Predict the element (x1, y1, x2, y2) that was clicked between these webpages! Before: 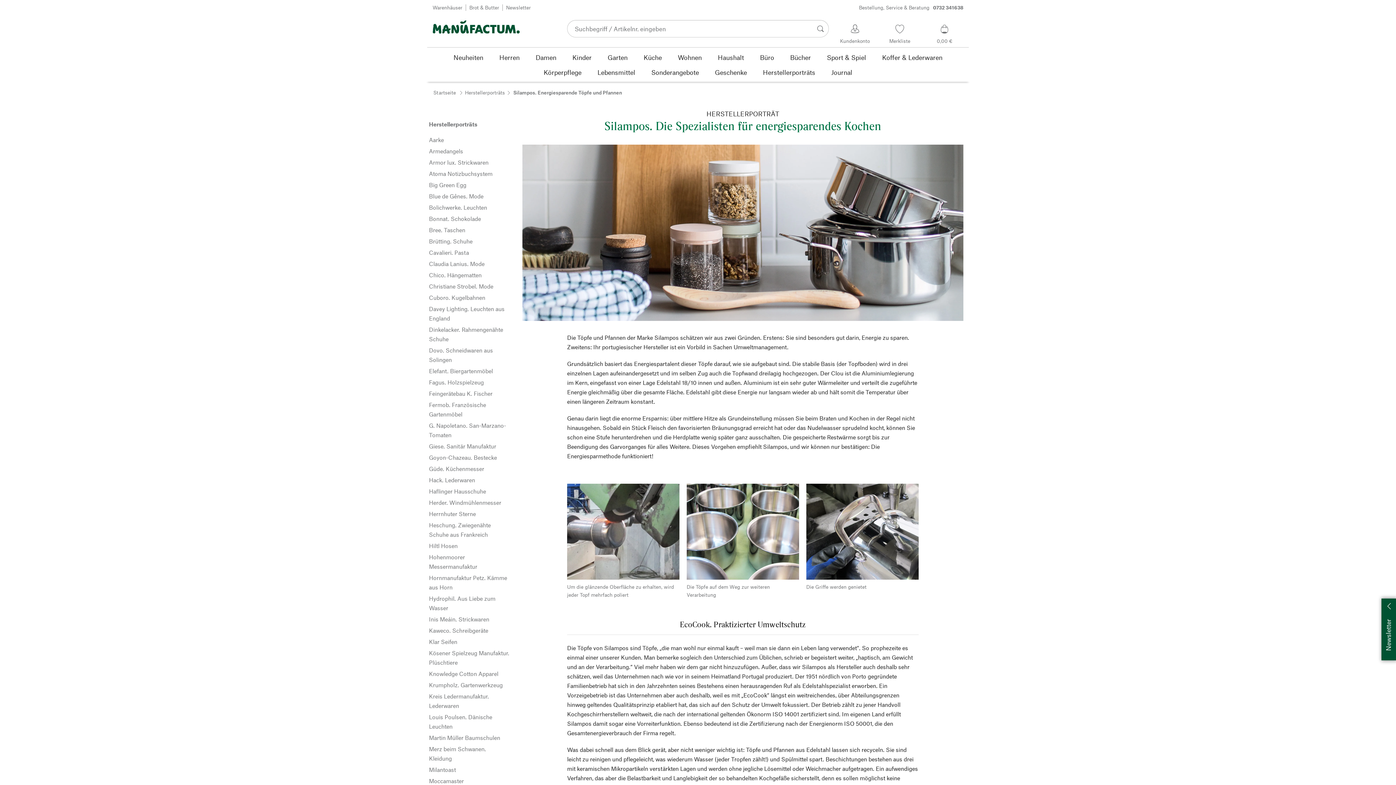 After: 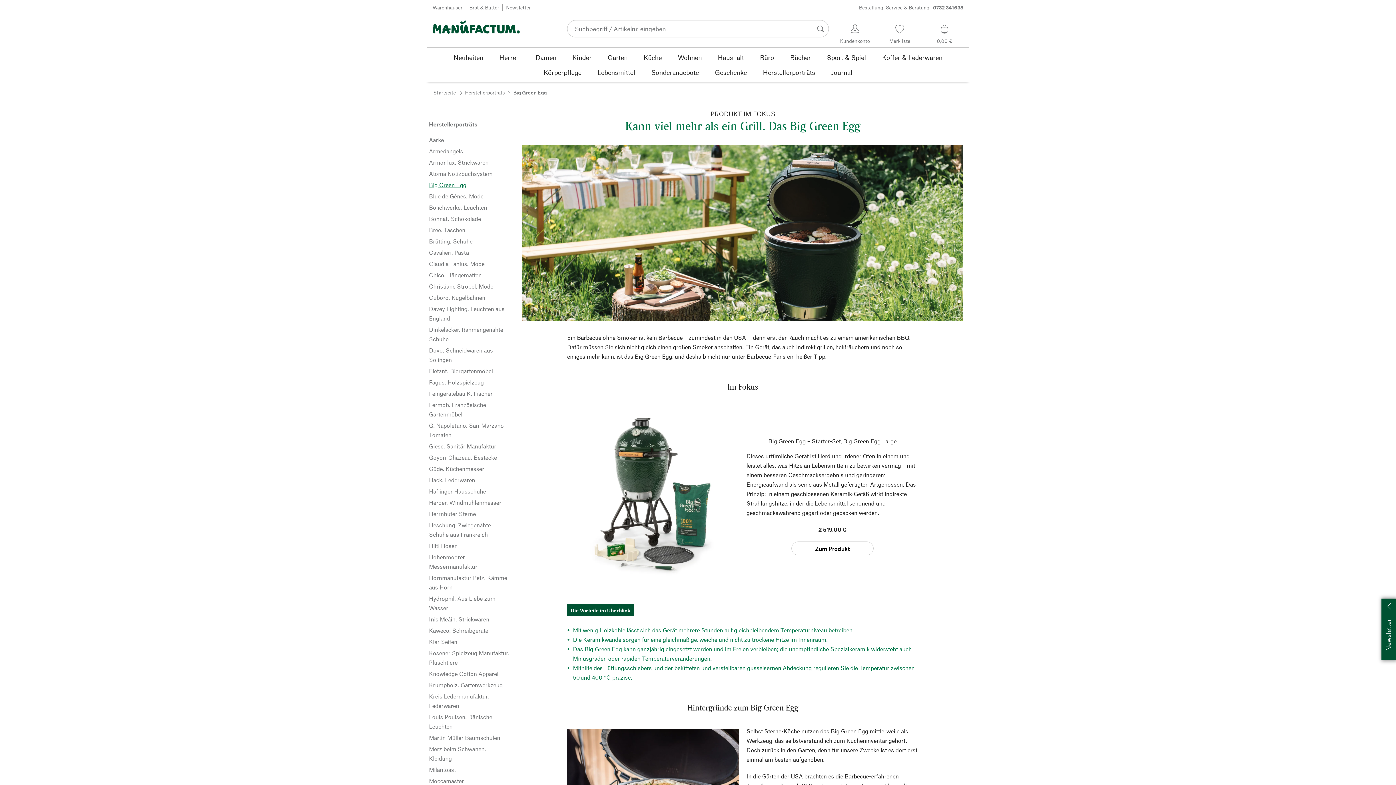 Action: bbox: (429, 180, 509, 189) label: Big Green Egg